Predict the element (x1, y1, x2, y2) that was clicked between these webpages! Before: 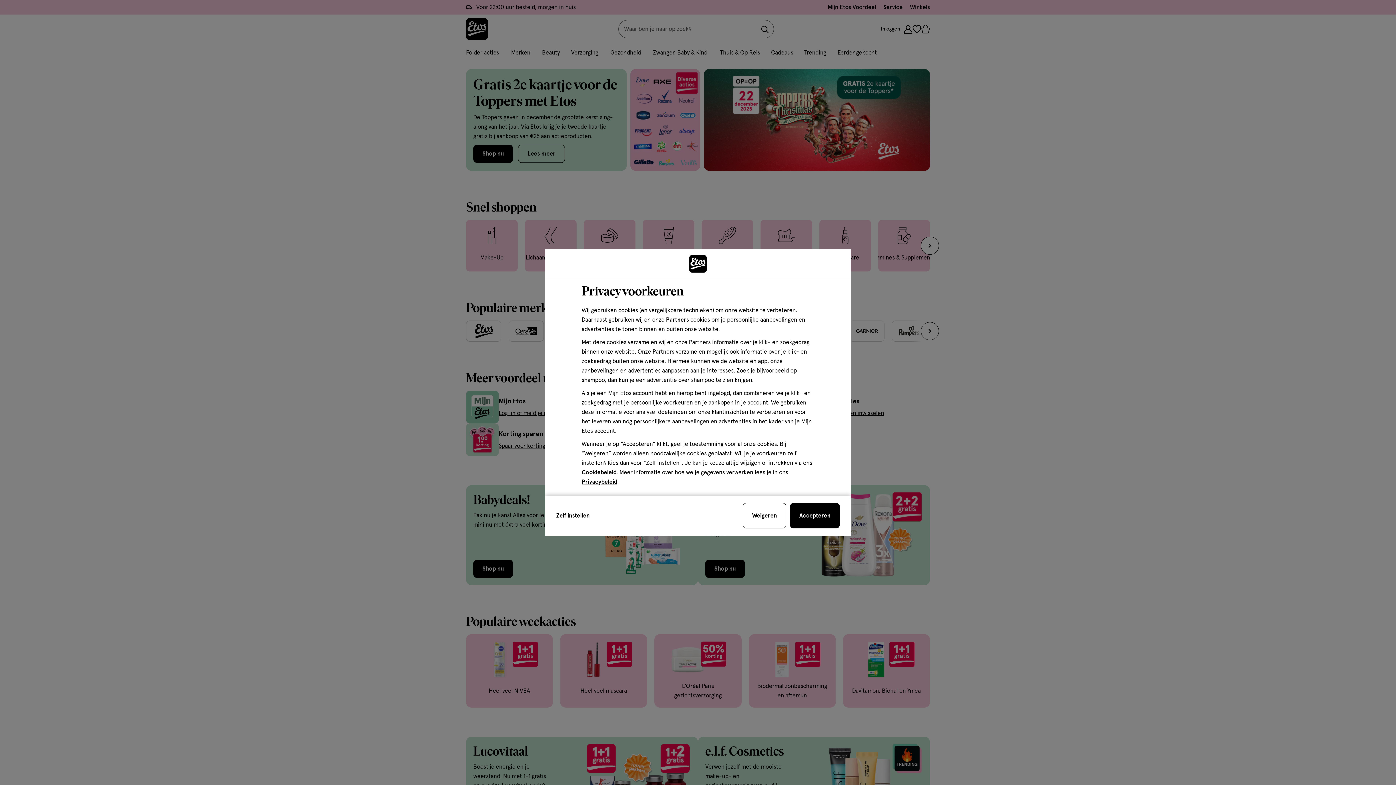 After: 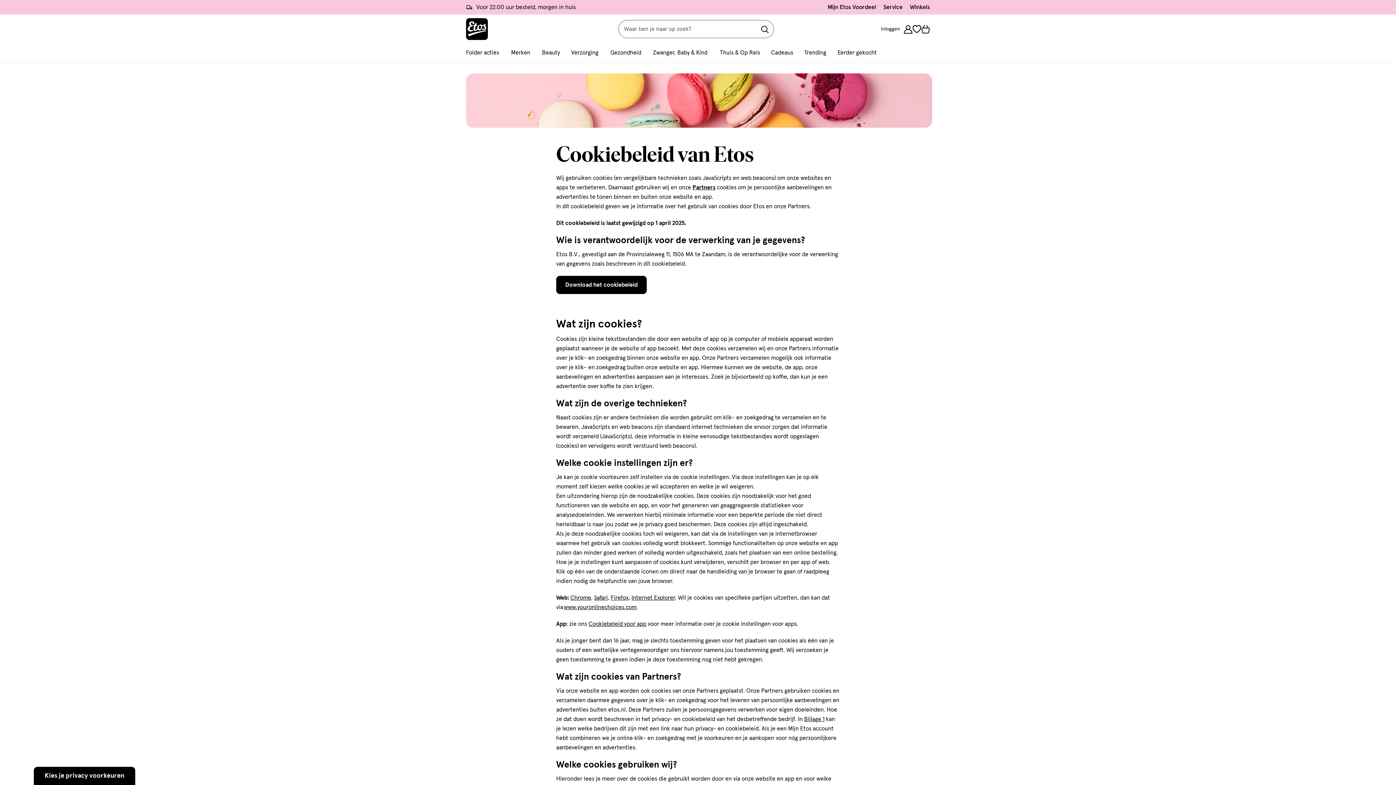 Action: label: Cookiebeleid bbox: (581, 469, 616, 475)